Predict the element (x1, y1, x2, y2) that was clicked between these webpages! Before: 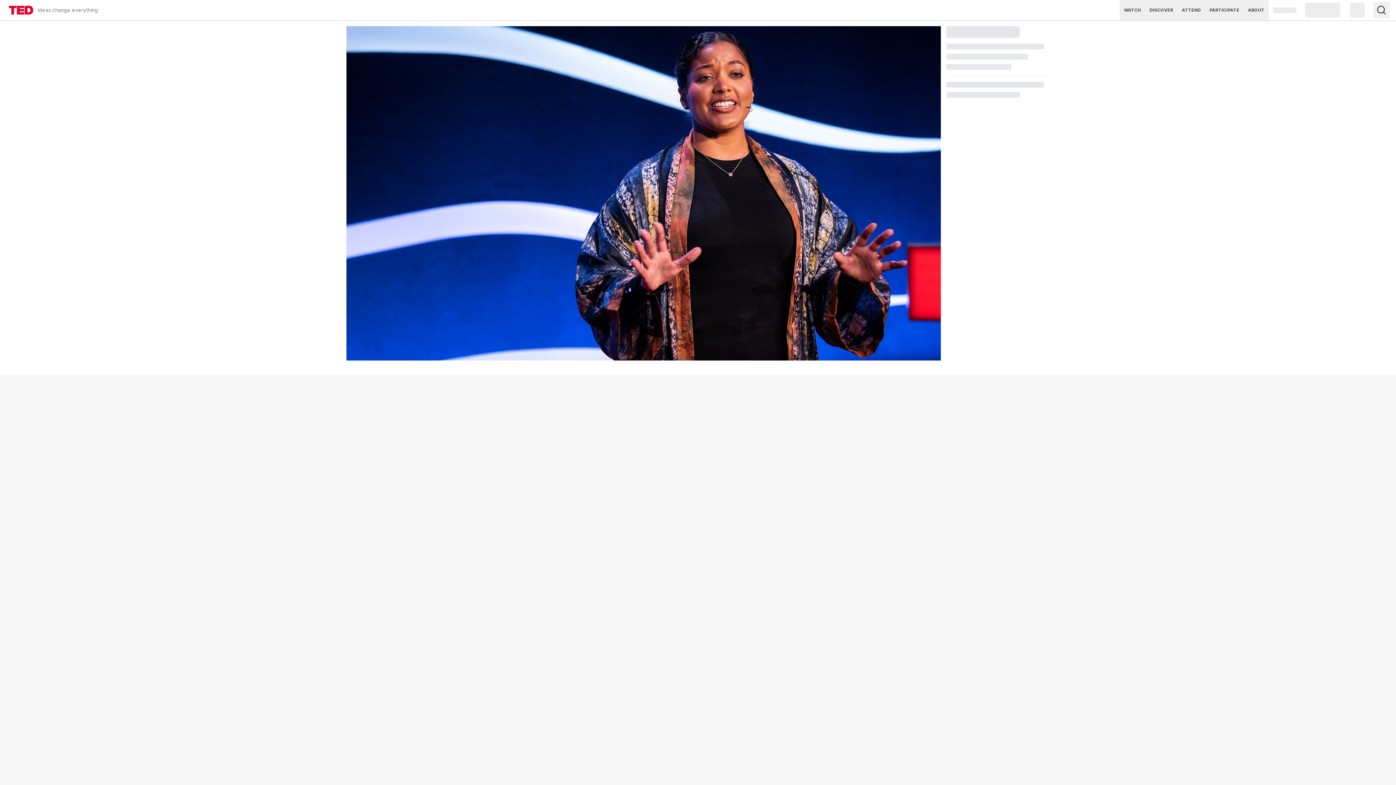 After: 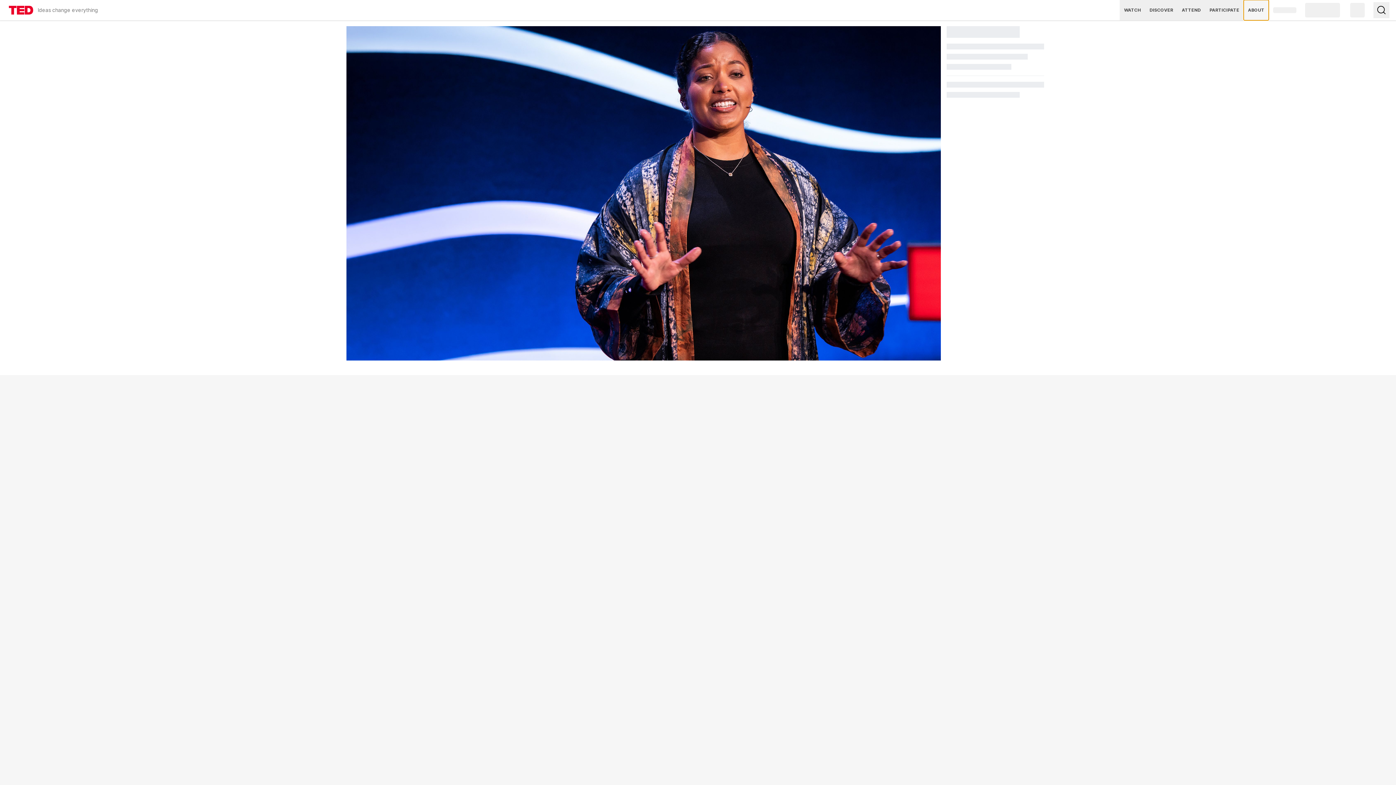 Action: label: ABOUT bbox: (1244, 0, 1269, 20)